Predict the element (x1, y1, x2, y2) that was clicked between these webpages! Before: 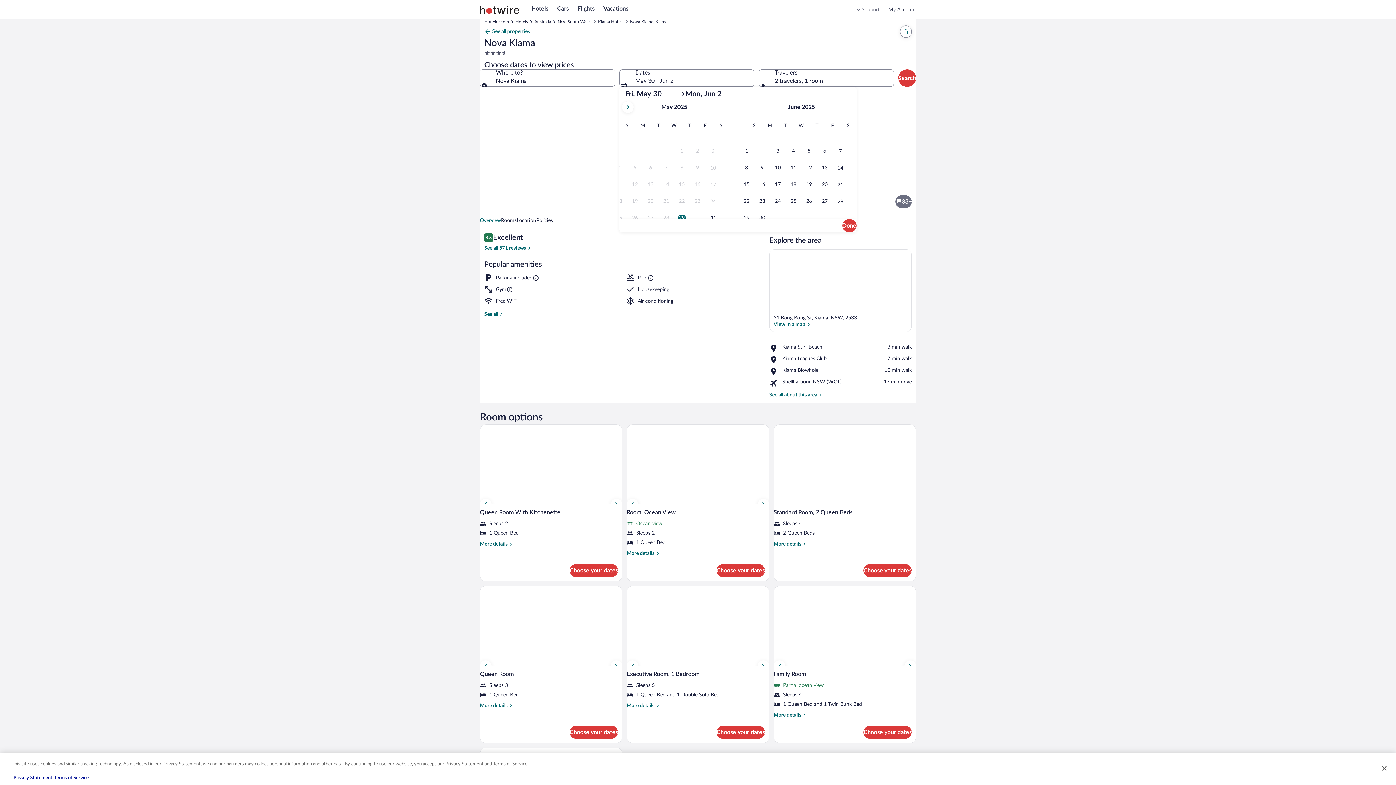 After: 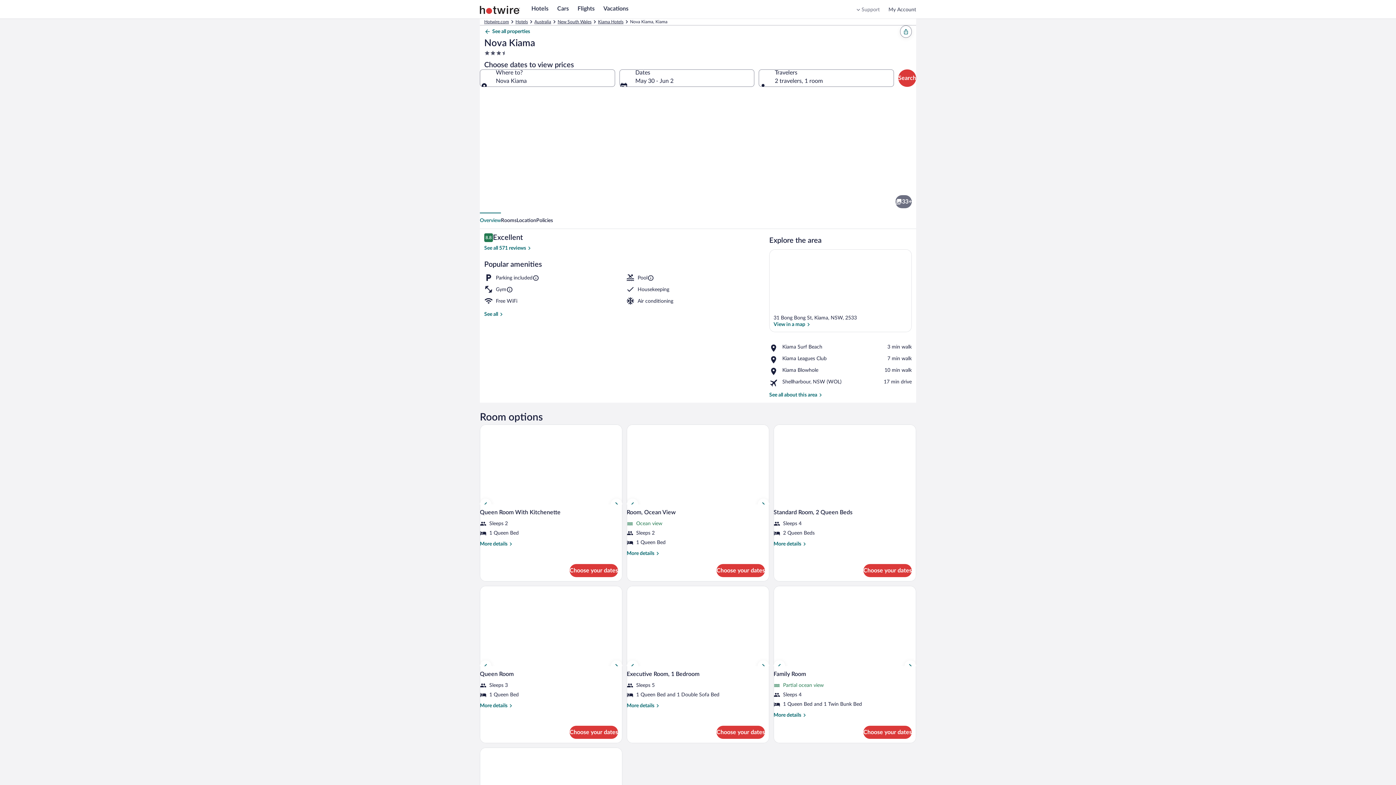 Action: label: Executive Room, 1 Bedroom | Living area | 42-inch Smart TV with digital channels, TV, streaming services bbox: (807, 150, 916, 211)